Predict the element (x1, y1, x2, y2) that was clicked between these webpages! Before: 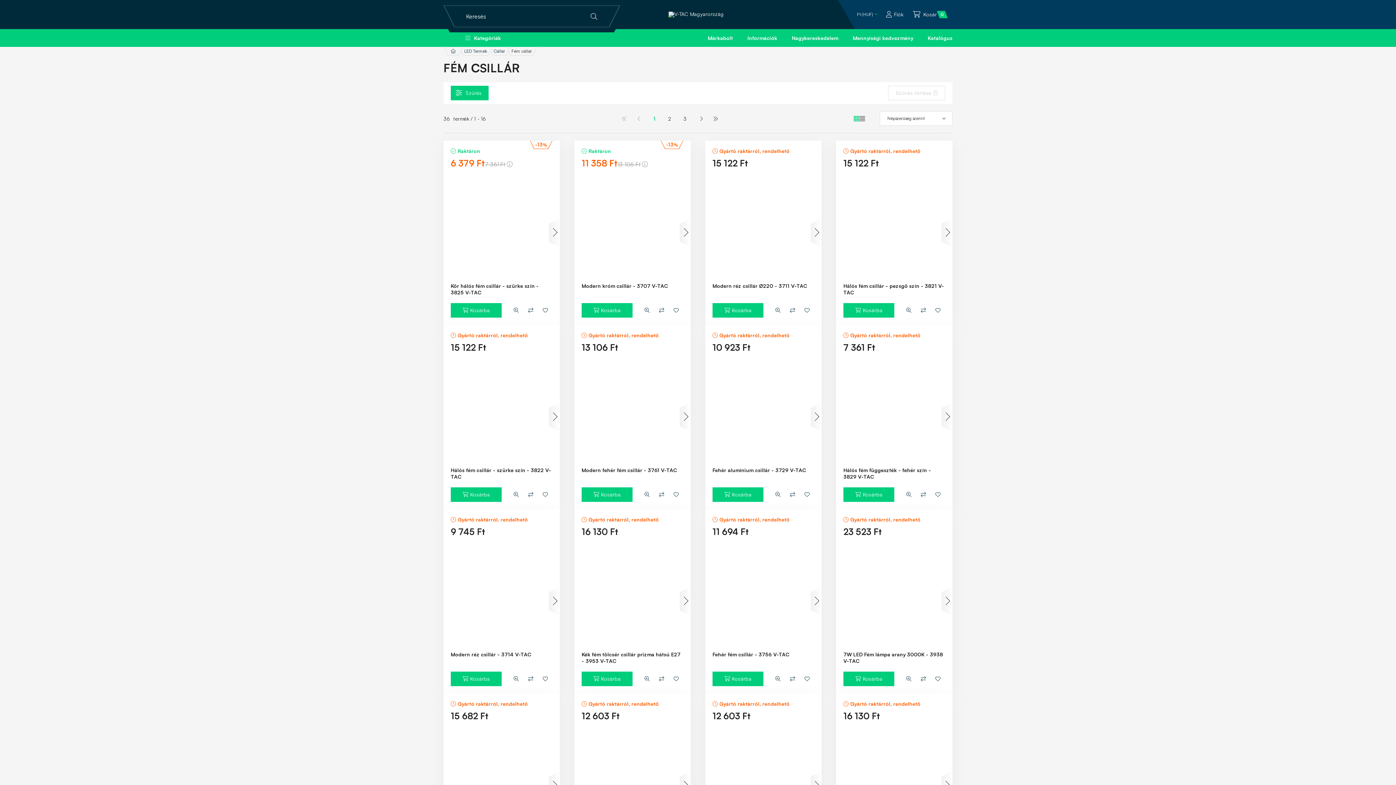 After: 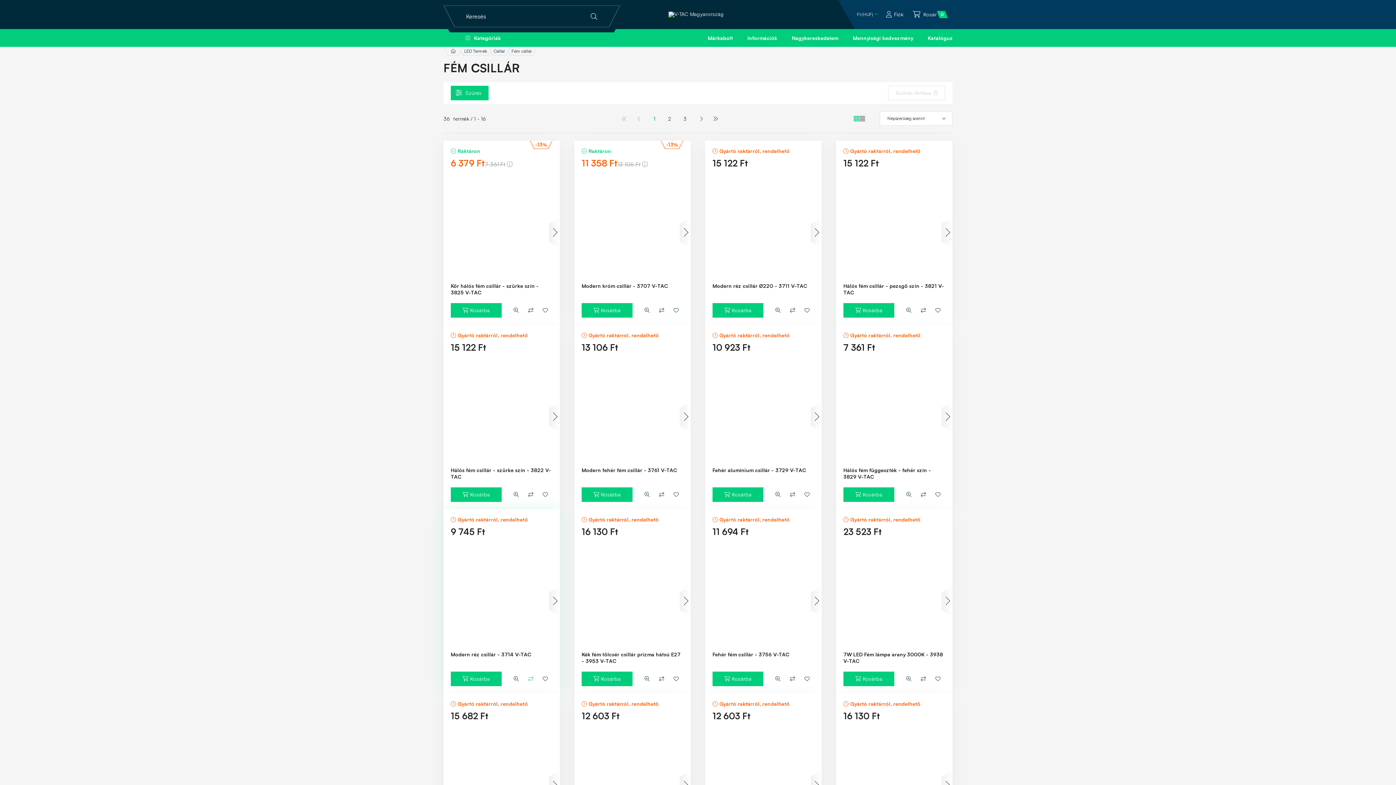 Action: label: Összehasonlítás bbox: (523, 674, 538, 683)